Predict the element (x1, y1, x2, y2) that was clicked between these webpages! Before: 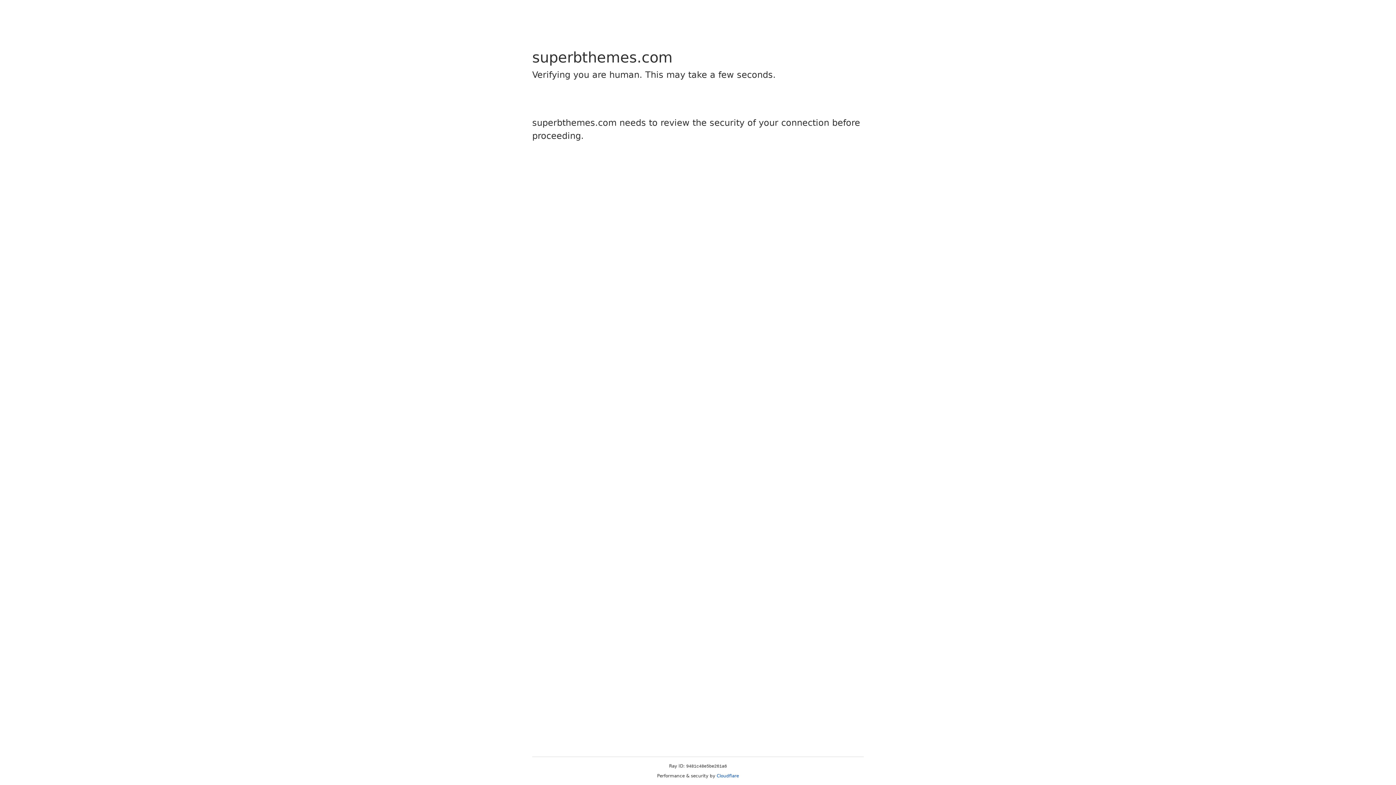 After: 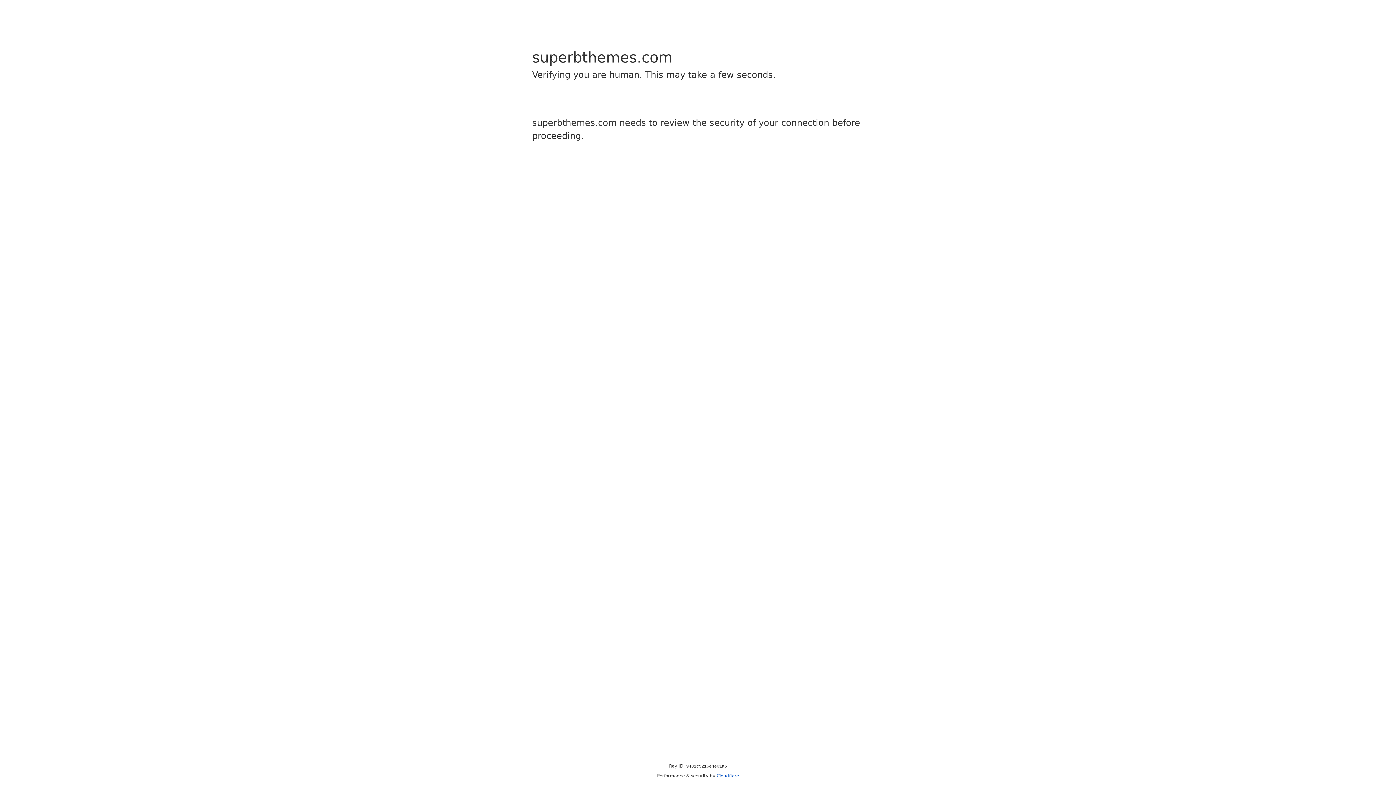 Action: bbox: (716, 773, 739, 778) label: Cloudflare